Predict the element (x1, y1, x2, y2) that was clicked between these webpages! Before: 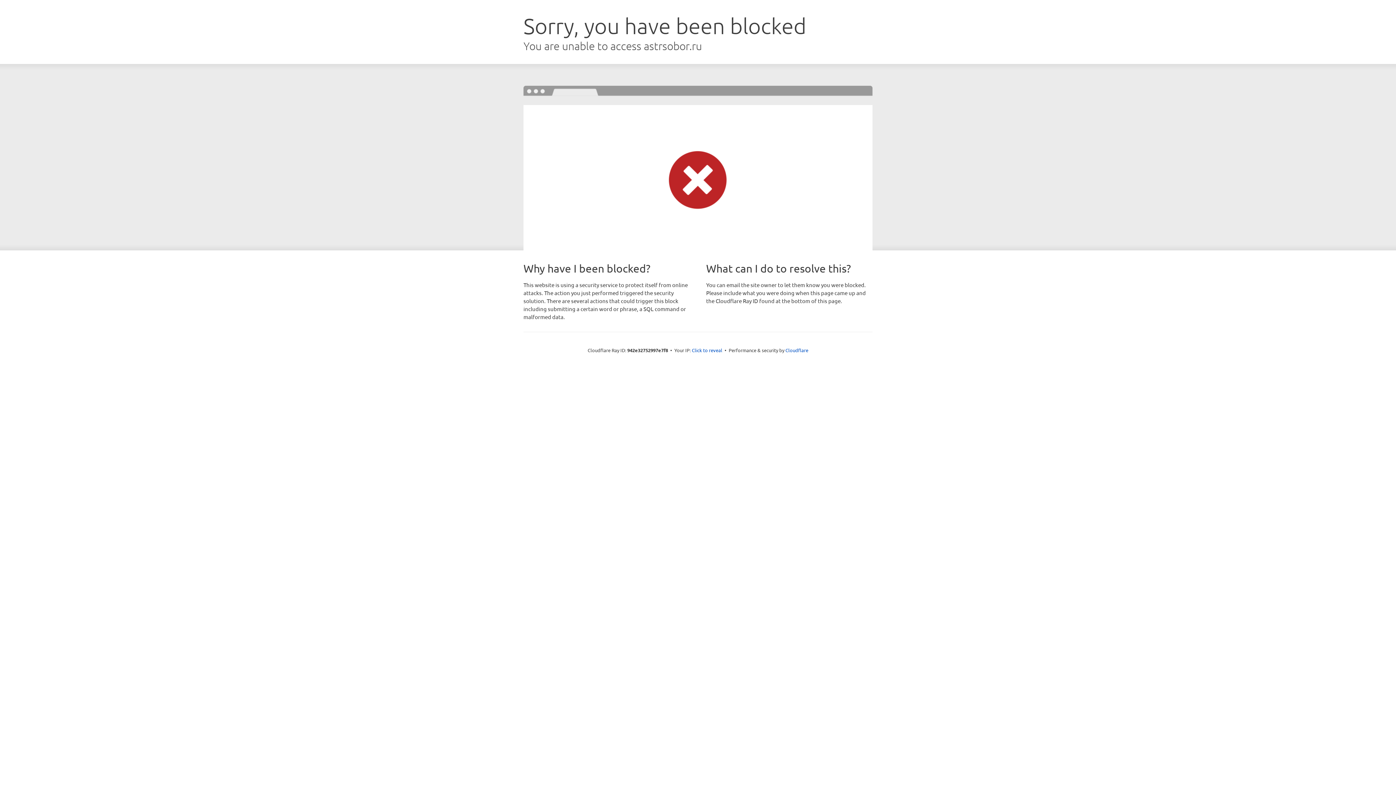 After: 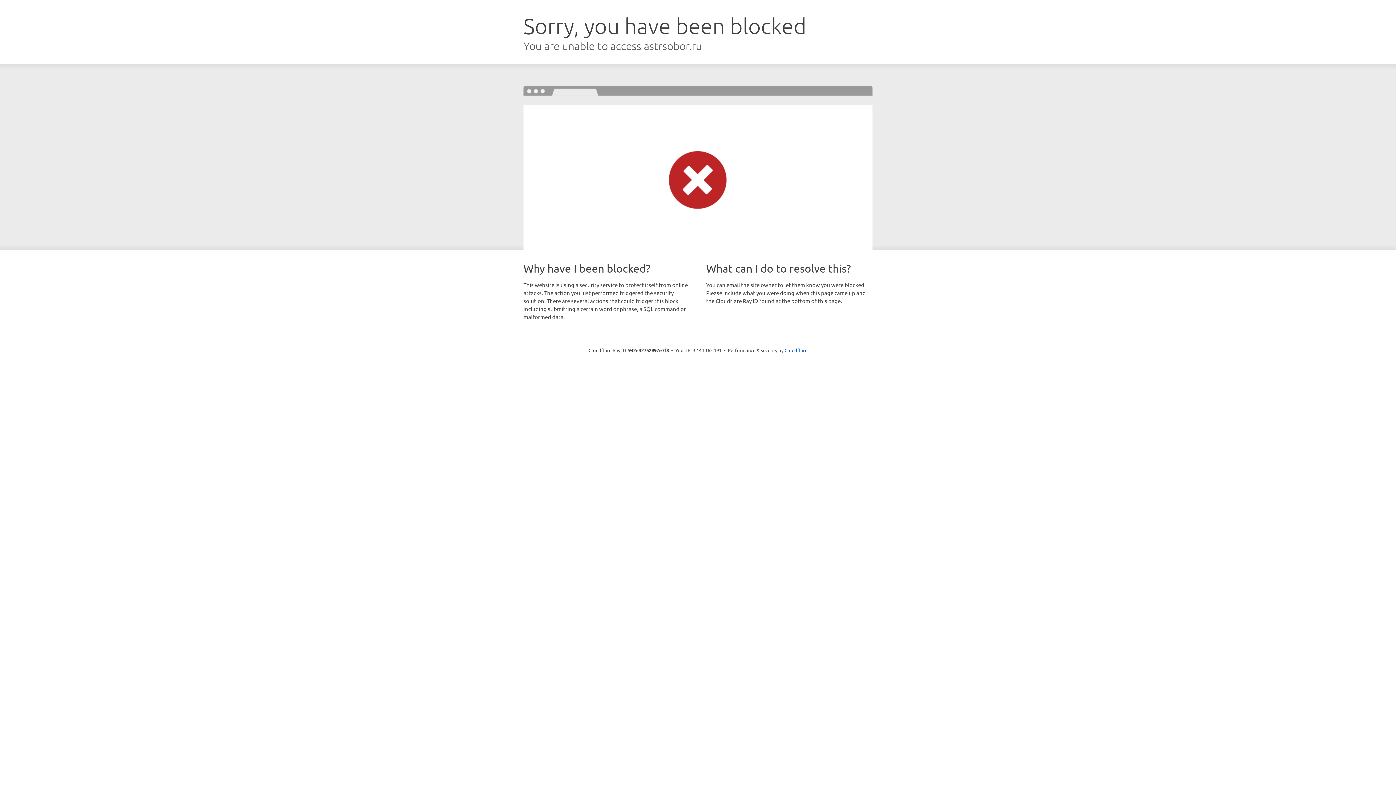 Action: label: Click to reveal bbox: (692, 346, 722, 353)